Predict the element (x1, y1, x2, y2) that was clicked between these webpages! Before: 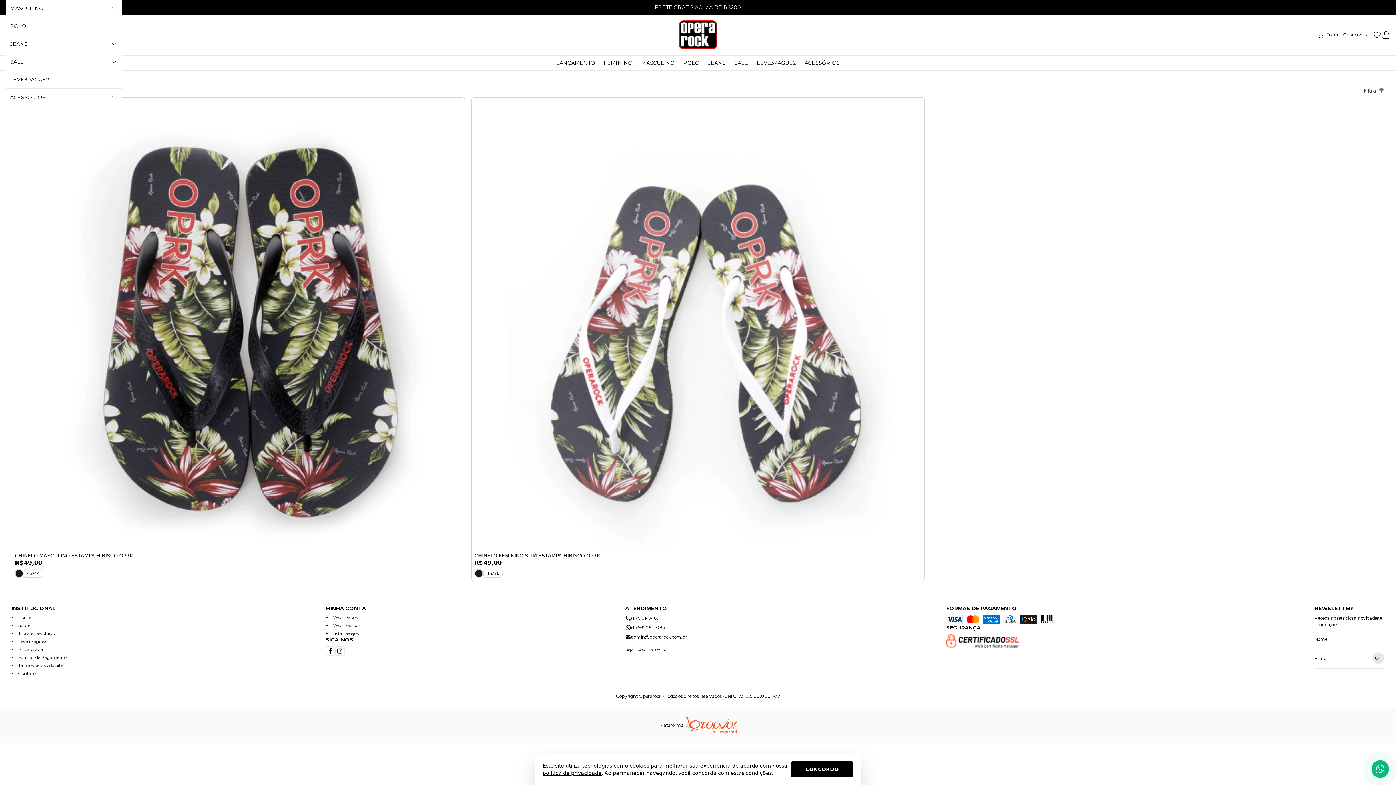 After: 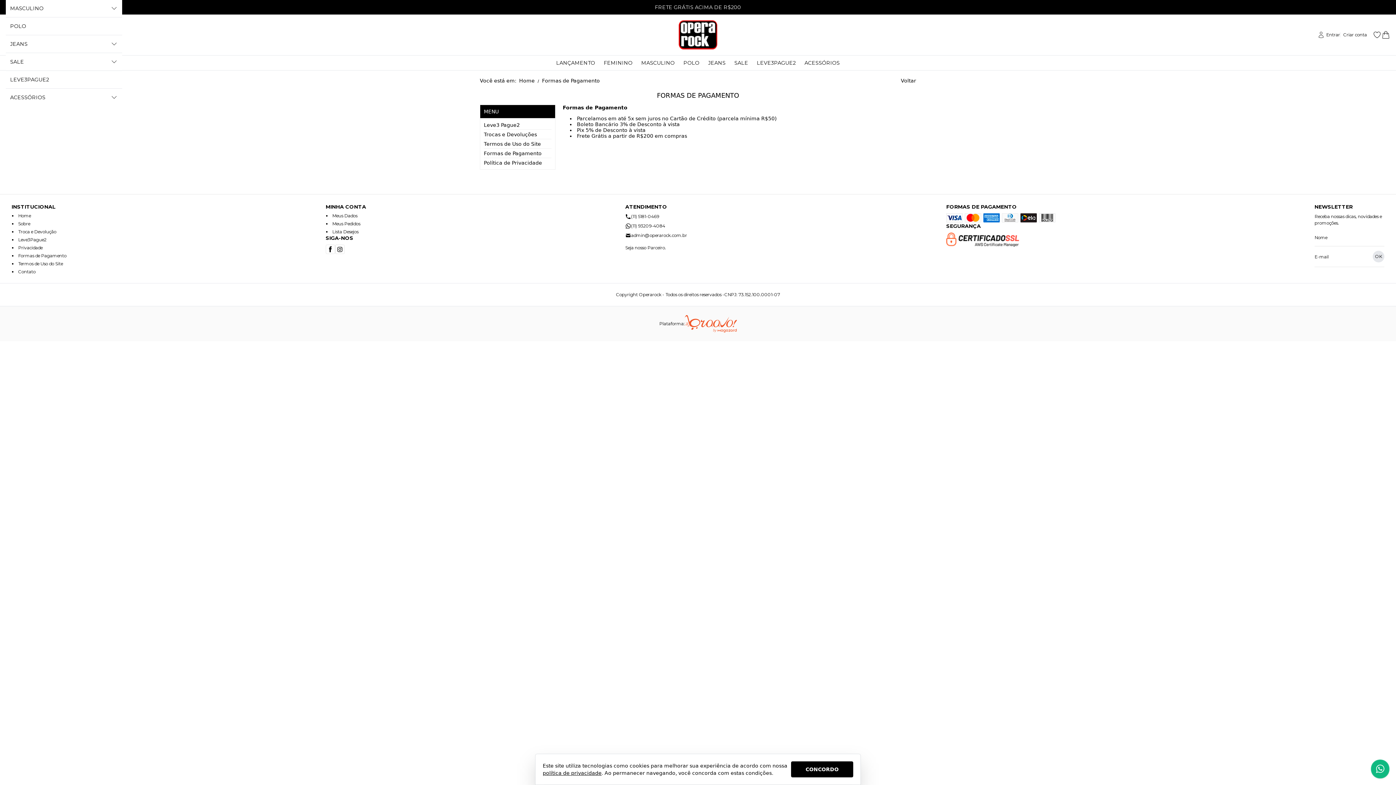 Action: label: Formas de Pagamento bbox: (18, 654, 66, 660)